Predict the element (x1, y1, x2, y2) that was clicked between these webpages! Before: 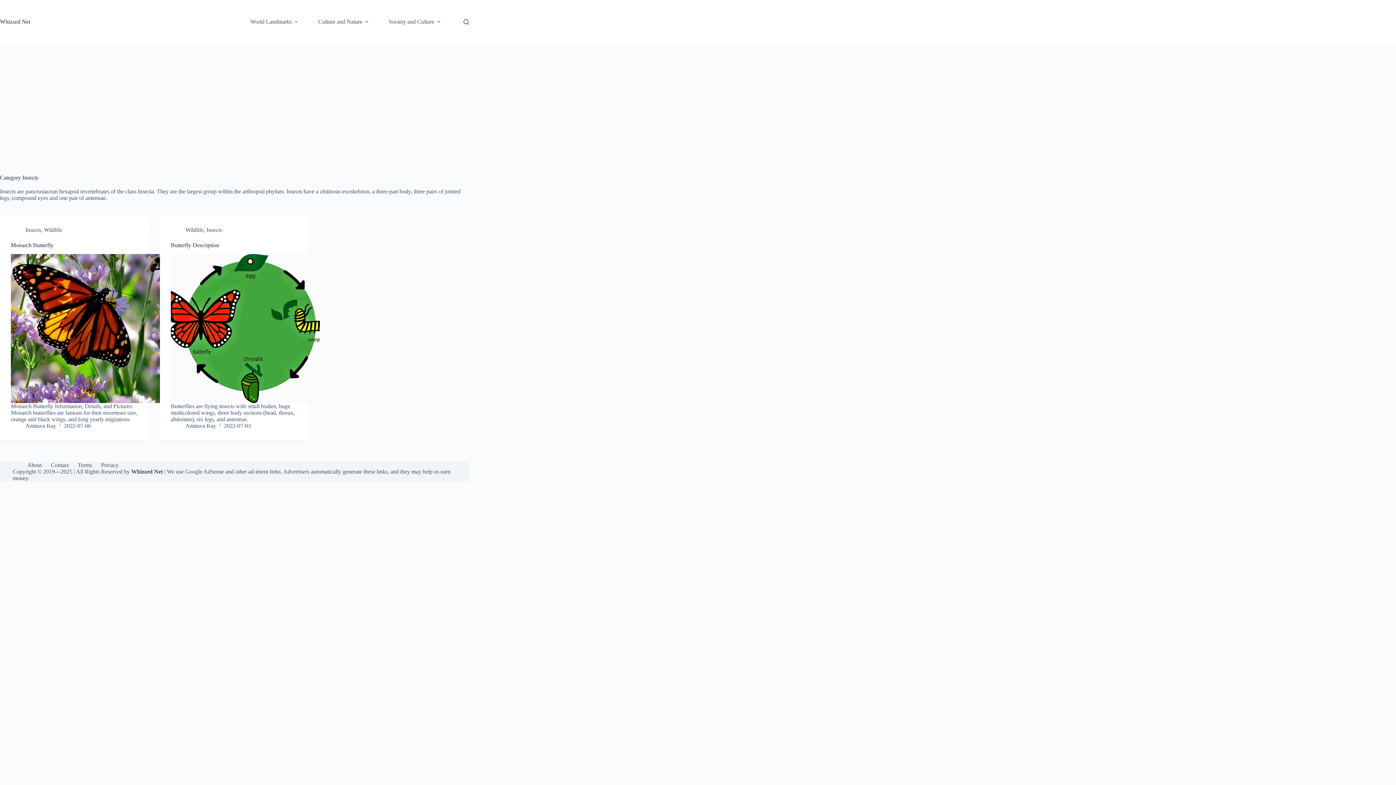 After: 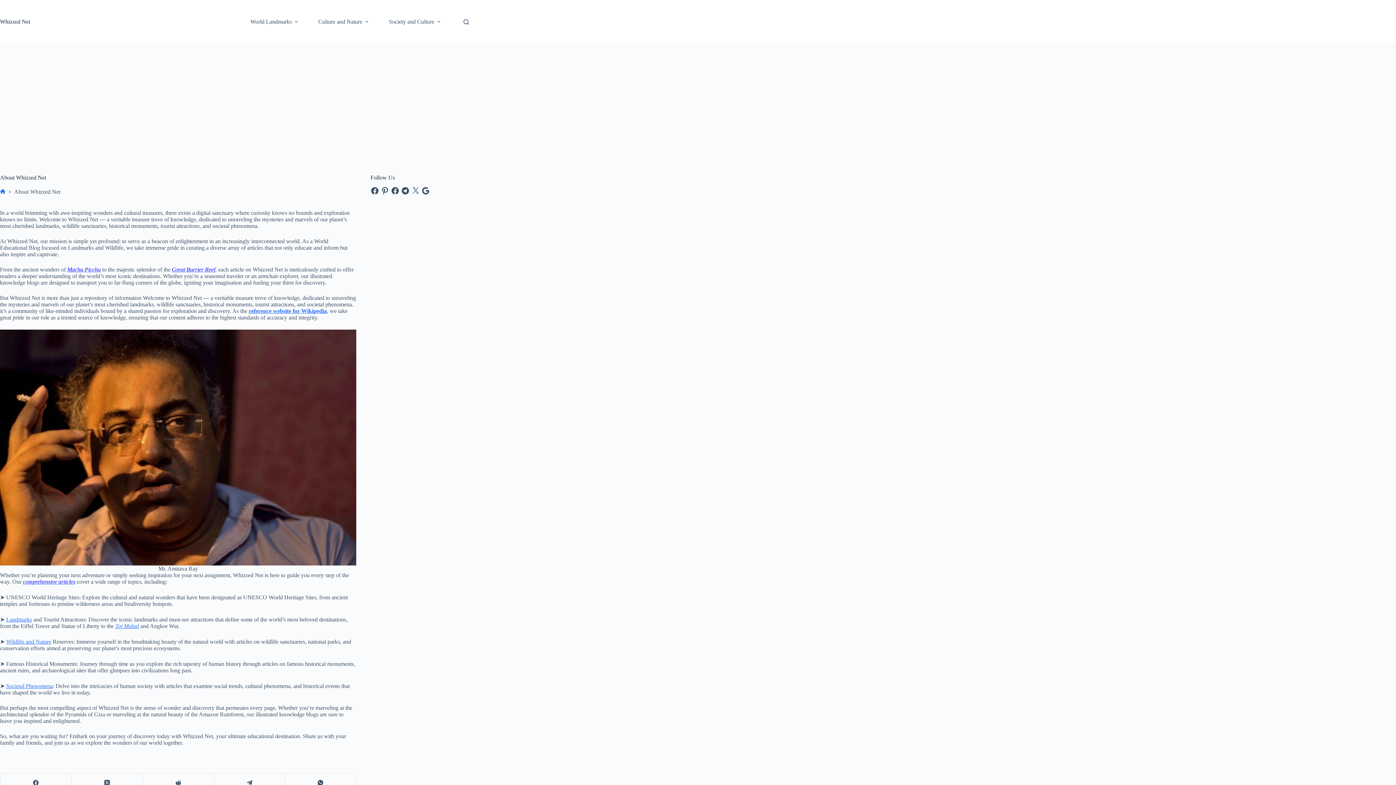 Action: bbox: (22, 462, 46, 468) label: About